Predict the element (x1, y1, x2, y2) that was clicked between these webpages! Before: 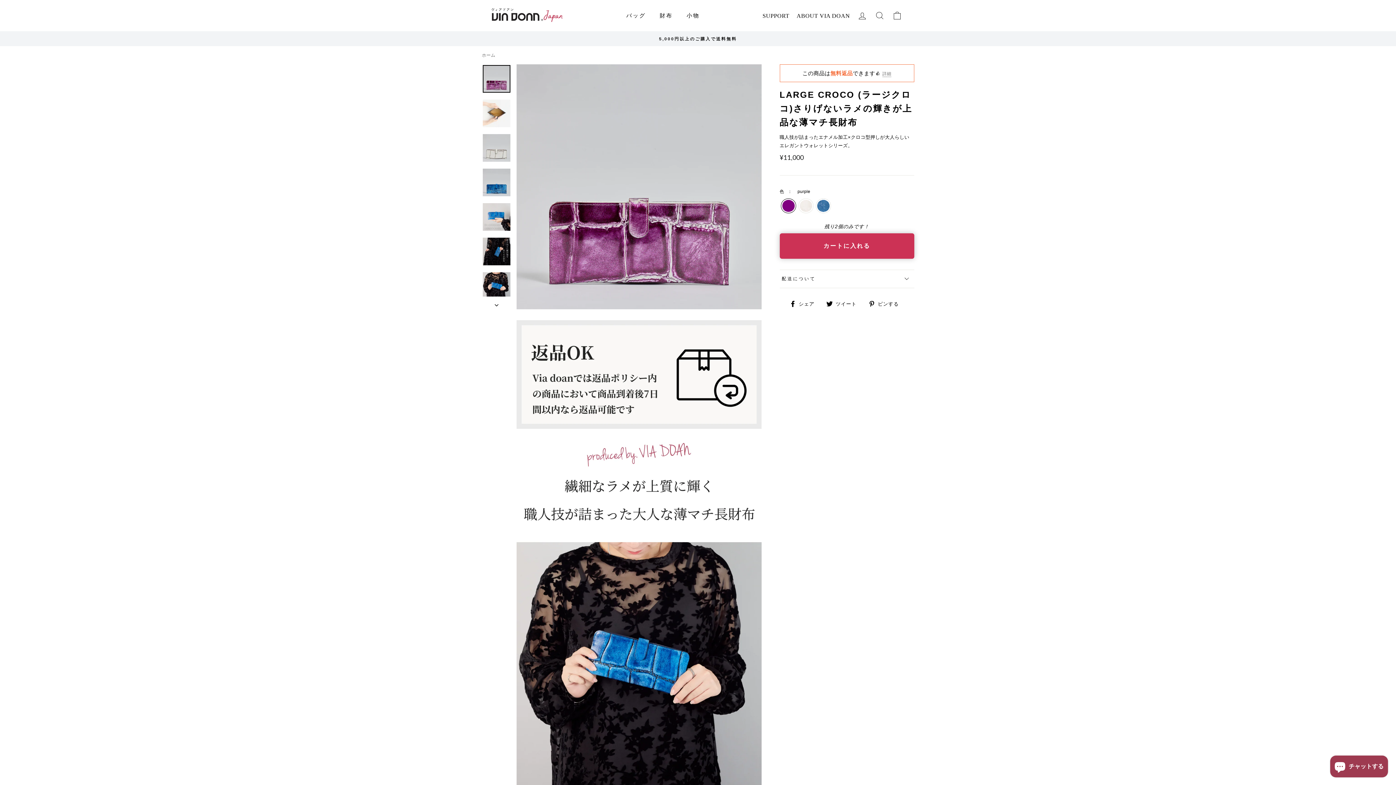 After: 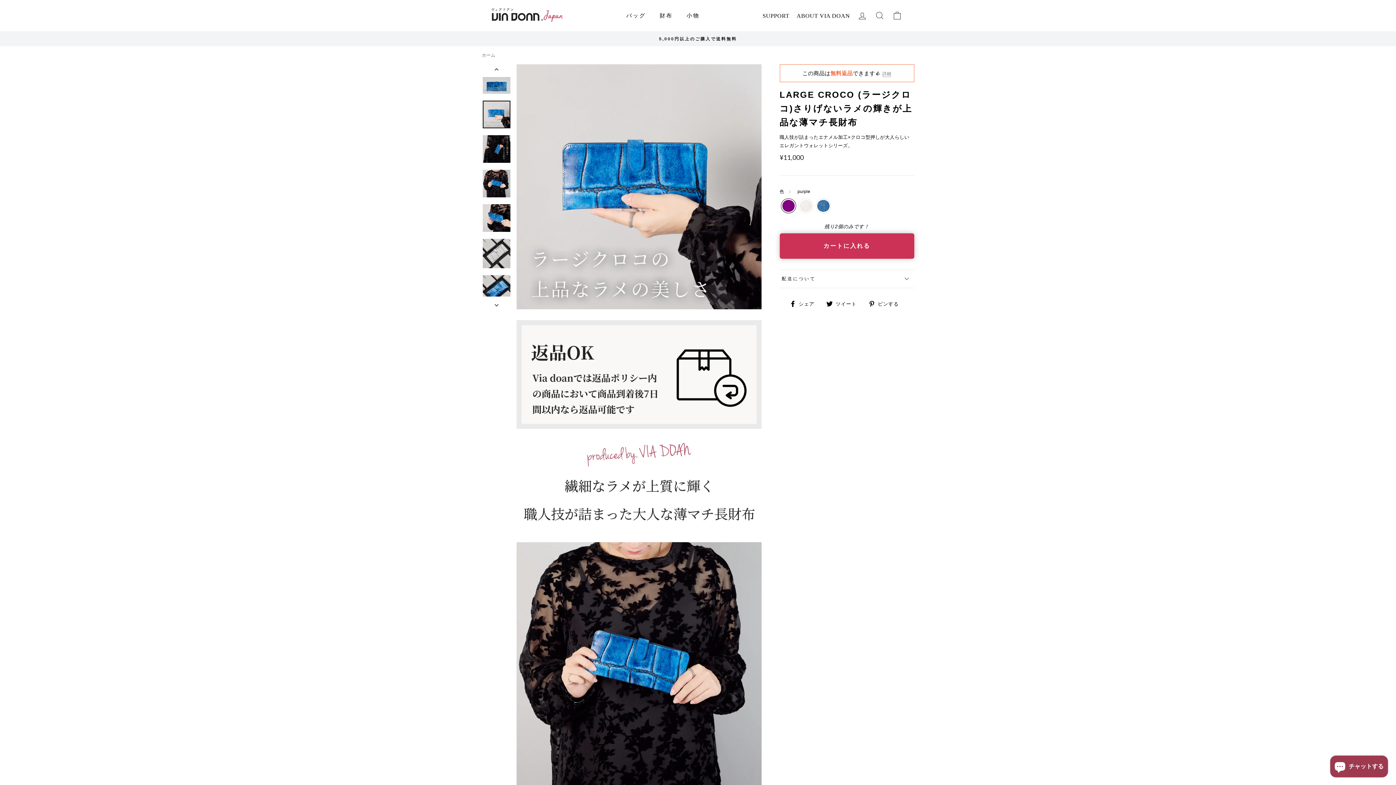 Action: bbox: (482, 203, 510, 230)